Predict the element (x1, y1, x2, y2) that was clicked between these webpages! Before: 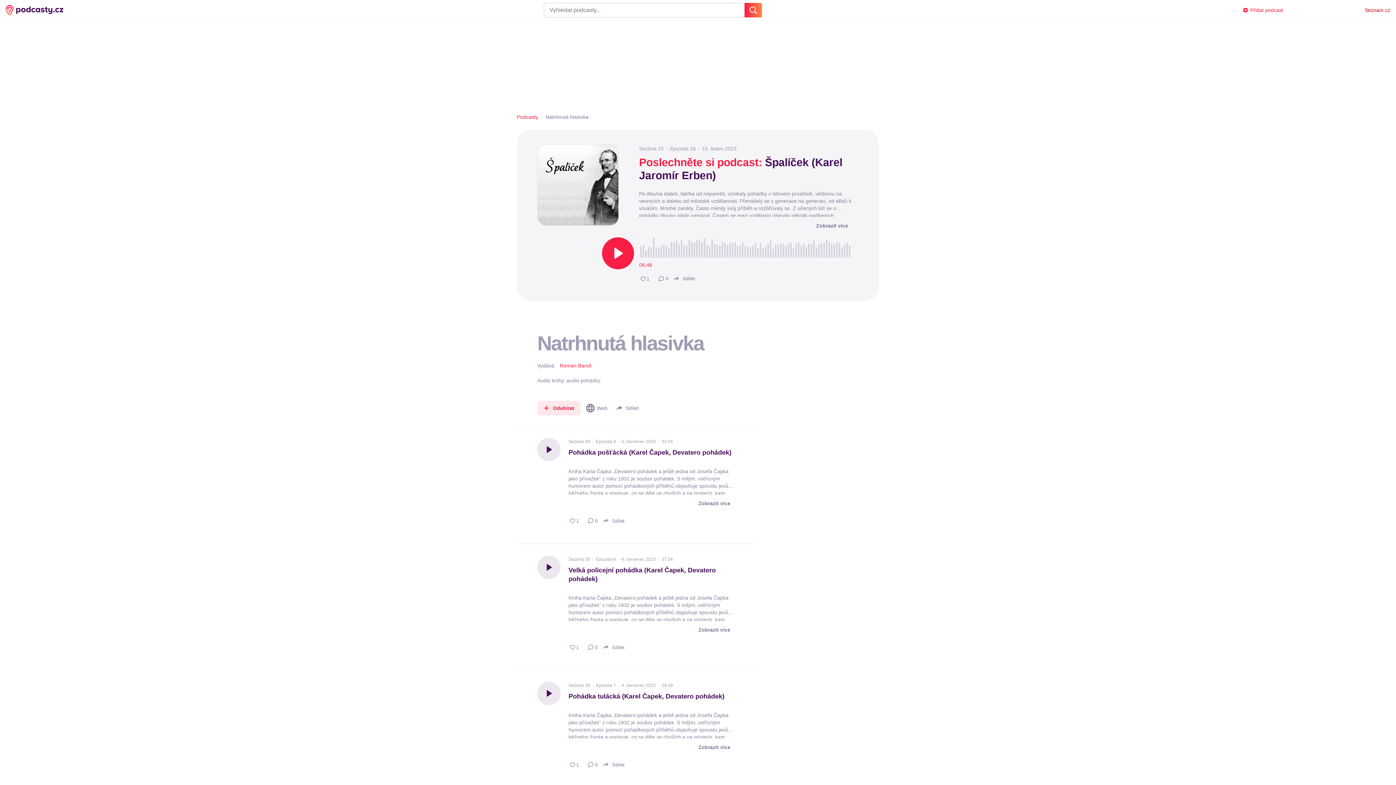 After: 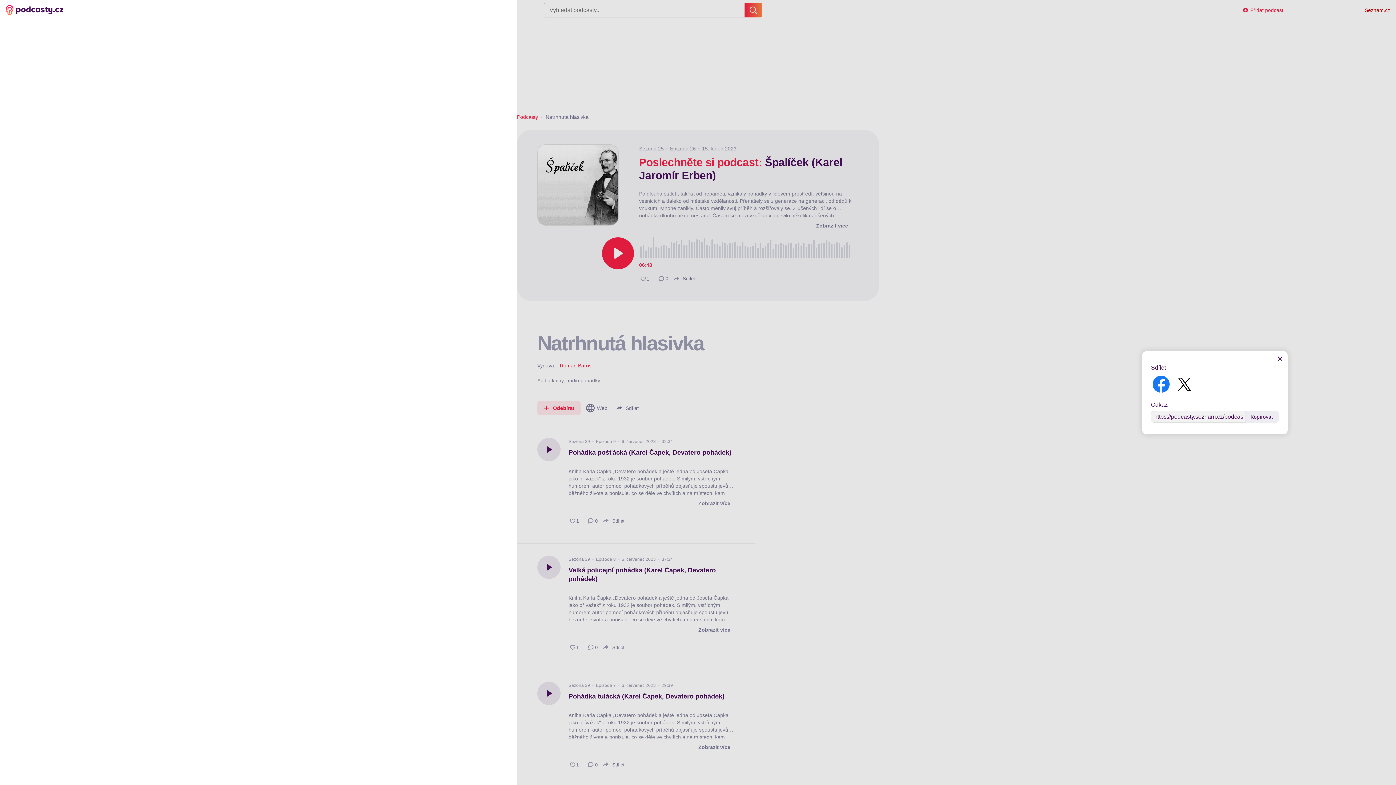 Action: label: Sdílet bbox: (601, 759, 625, 770)